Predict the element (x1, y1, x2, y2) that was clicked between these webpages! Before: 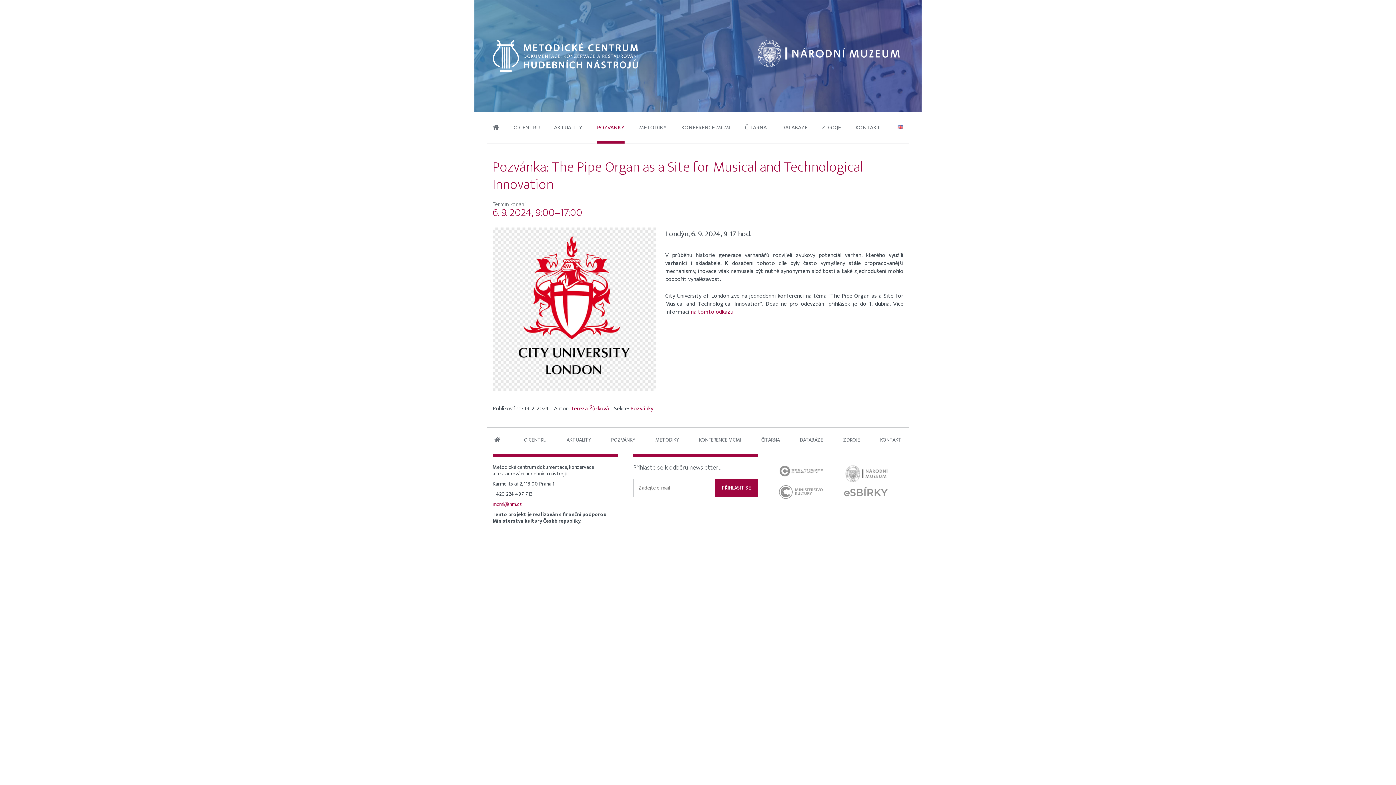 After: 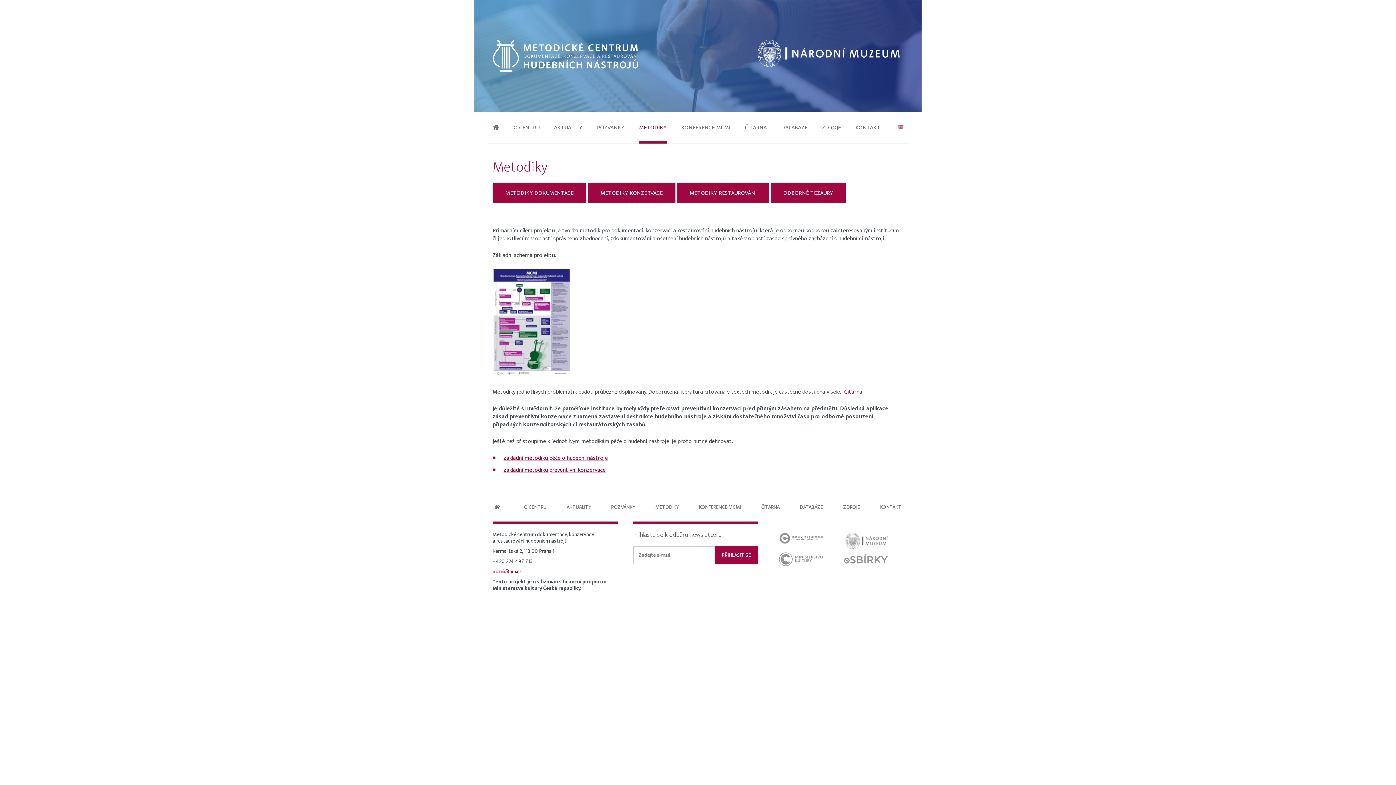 Action: label: METODIKY bbox: (653, 433, 680, 447)